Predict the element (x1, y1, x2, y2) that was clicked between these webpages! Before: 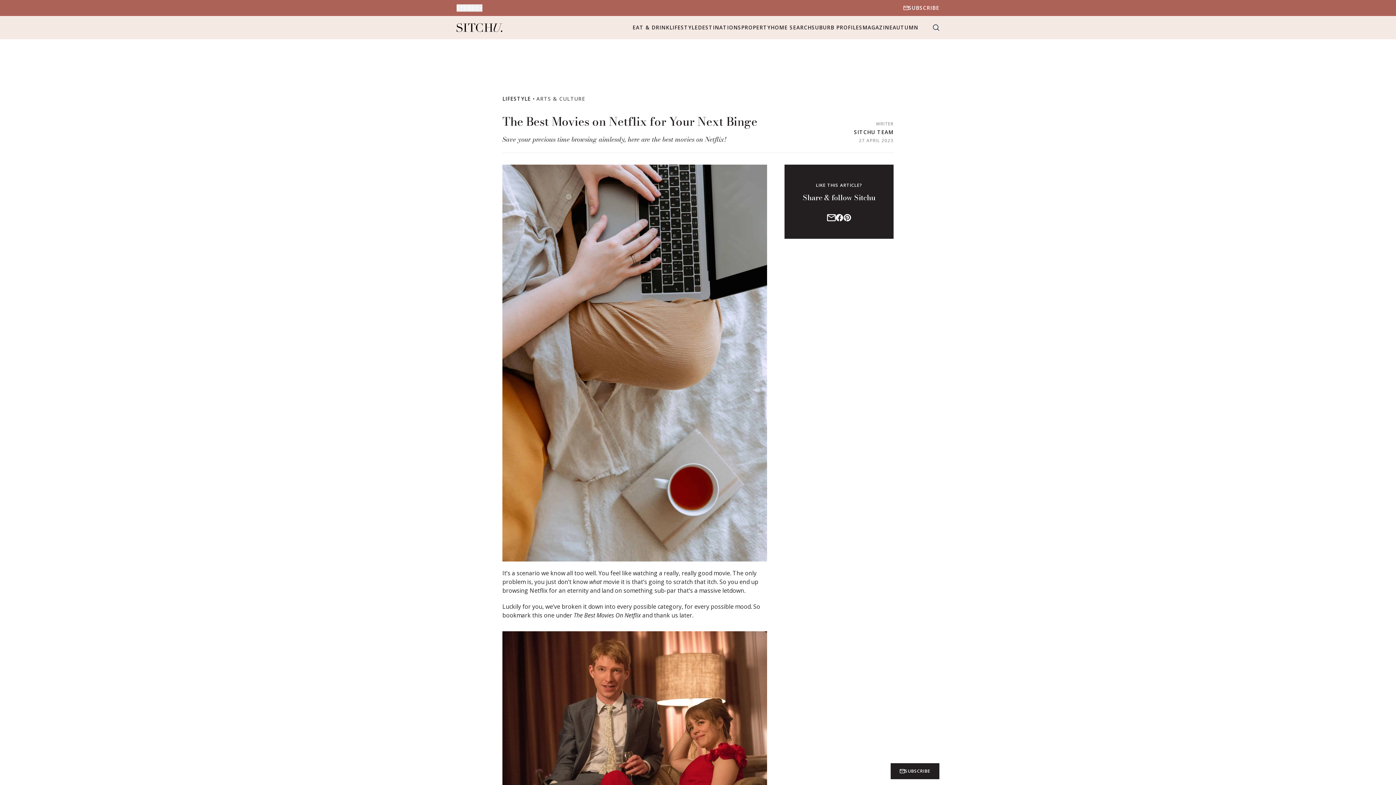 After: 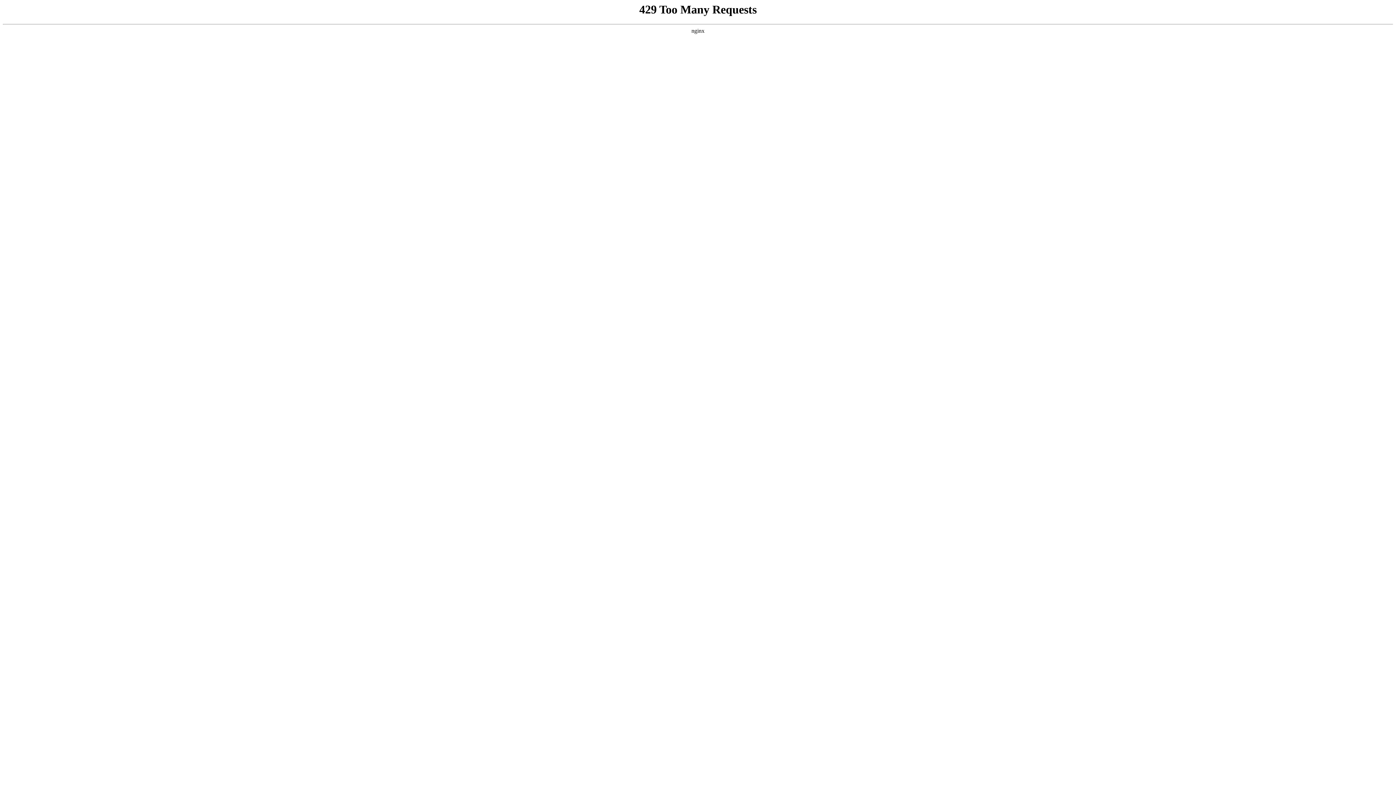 Action: label: AUTUMN bbox: (892, 24, 918, 31)